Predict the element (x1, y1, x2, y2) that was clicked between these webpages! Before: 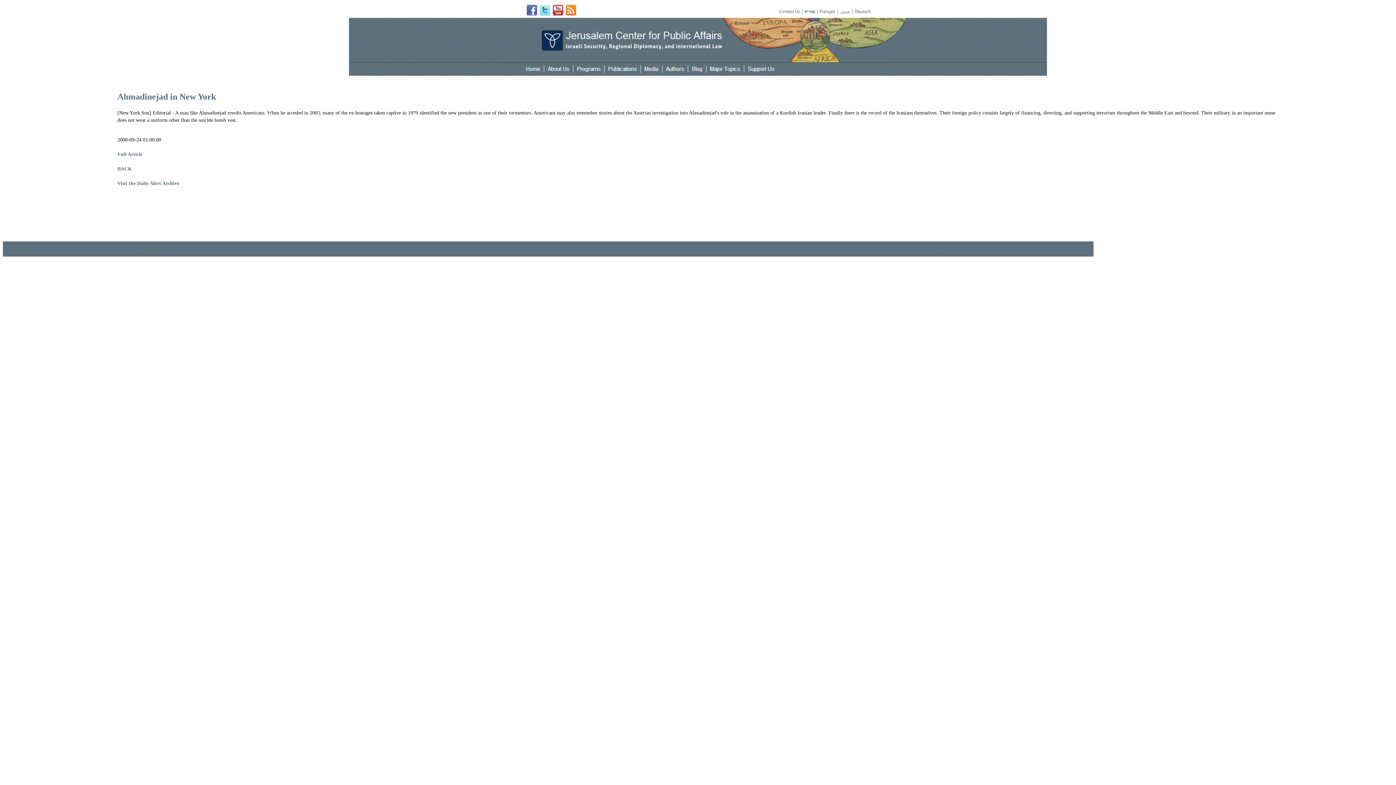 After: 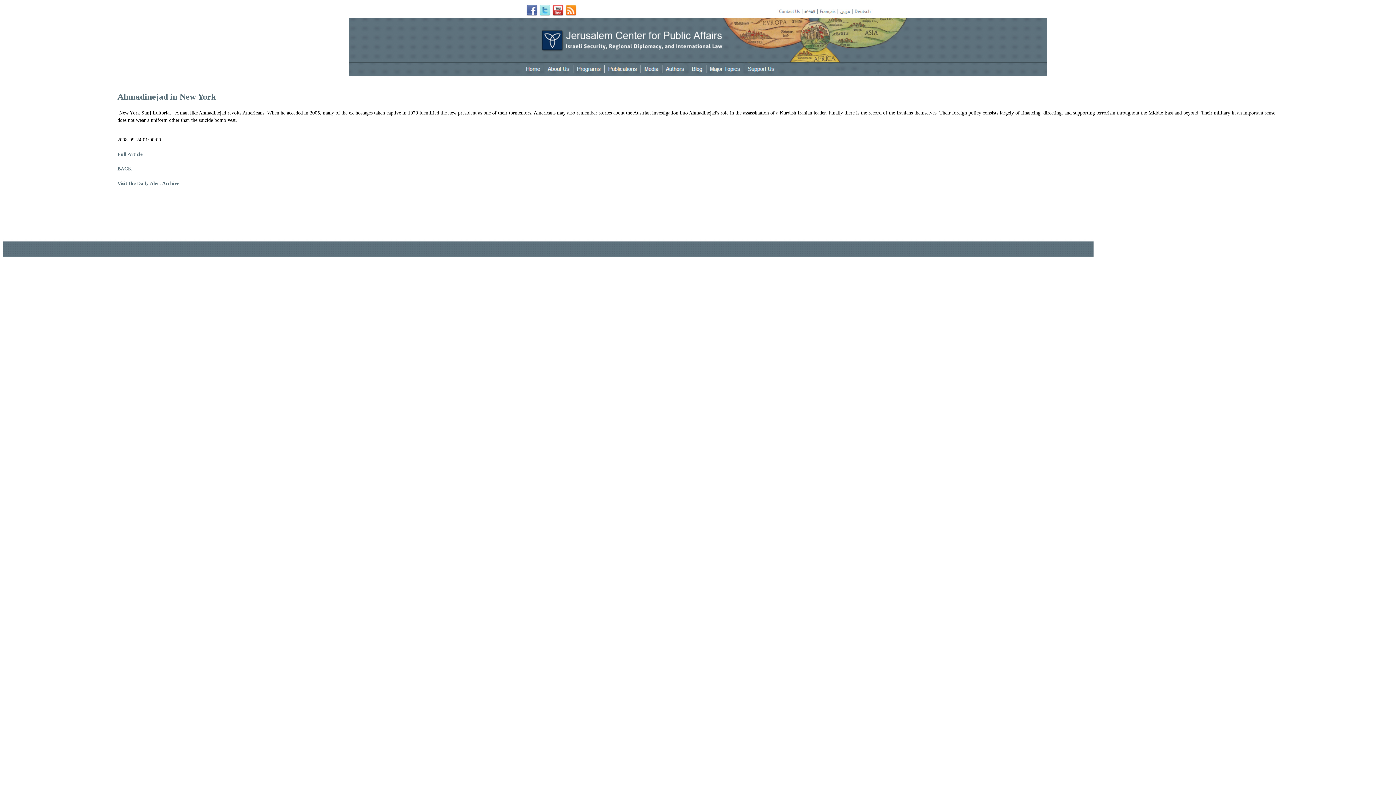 Action: bbox: (117, 151, 142, 157) label: Full Article